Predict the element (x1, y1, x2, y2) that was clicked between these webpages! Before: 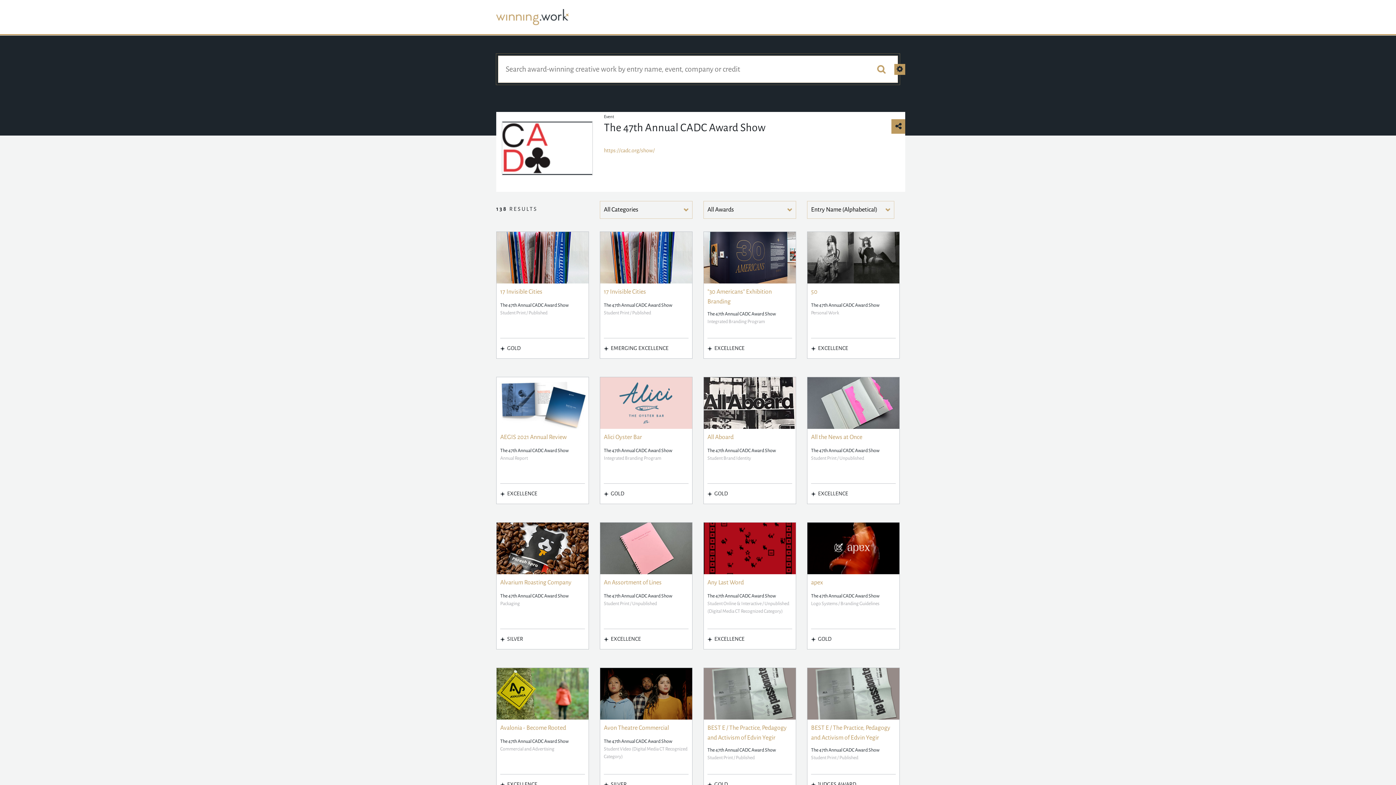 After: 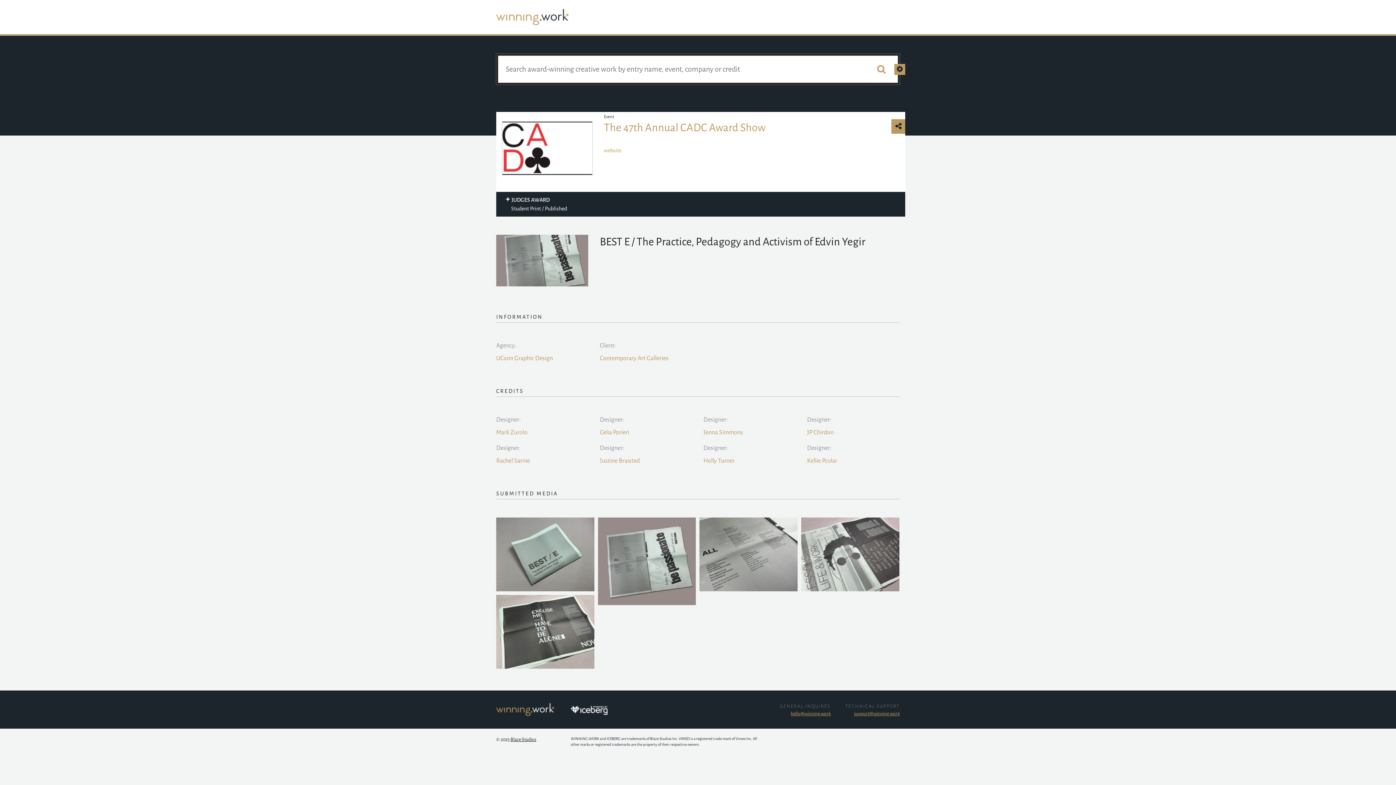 Action: bbox: (807, 668, 899, 720)